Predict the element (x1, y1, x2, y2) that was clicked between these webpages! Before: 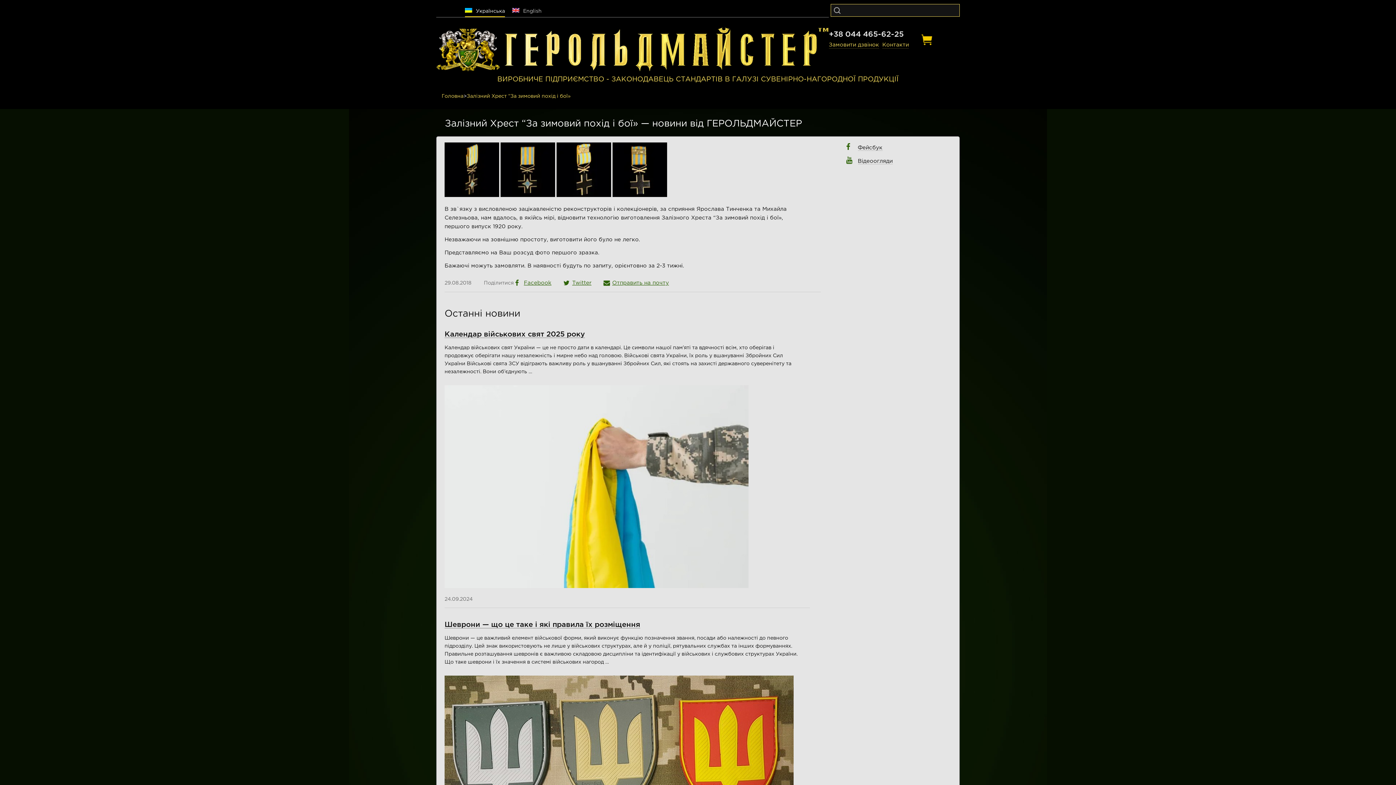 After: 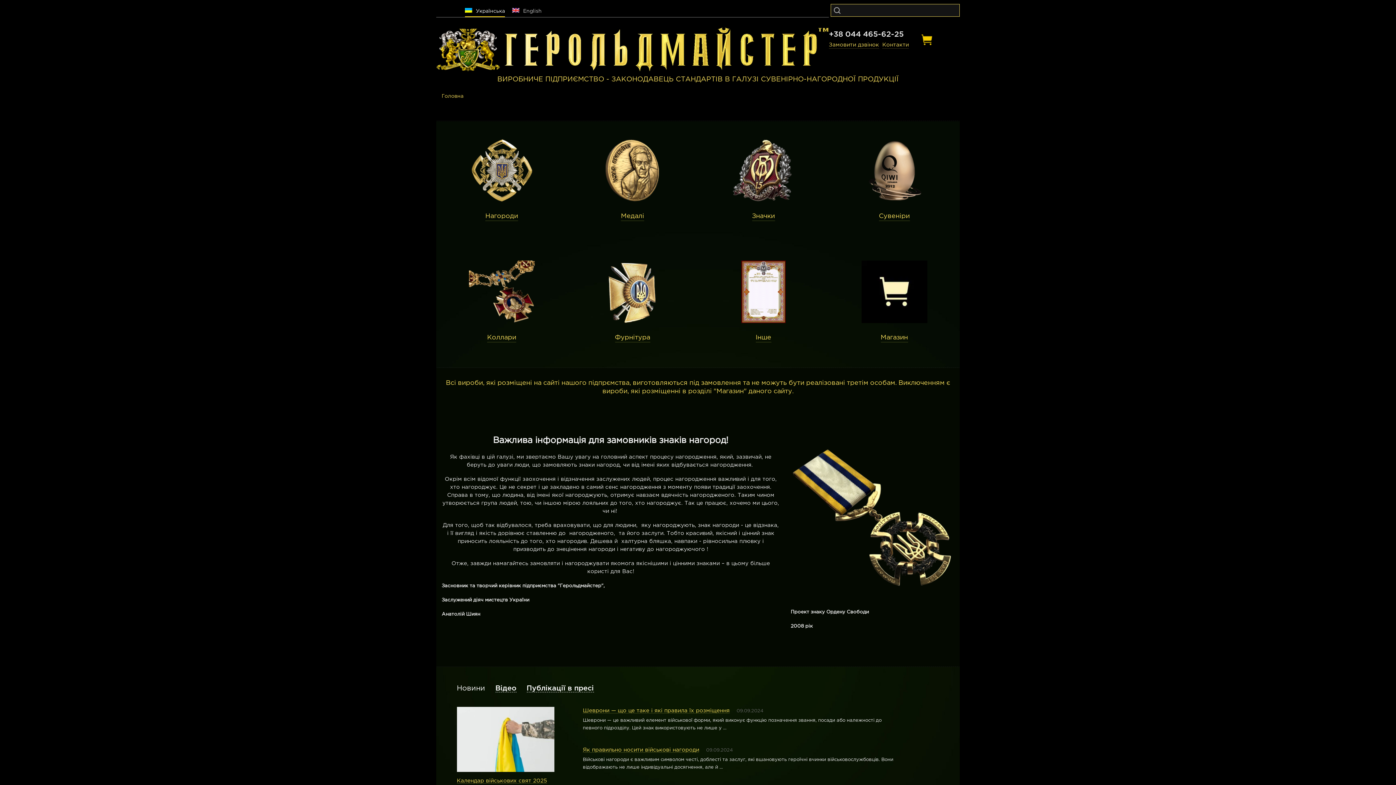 Action: label: Головна bbox: (441, 94, 463, 98)